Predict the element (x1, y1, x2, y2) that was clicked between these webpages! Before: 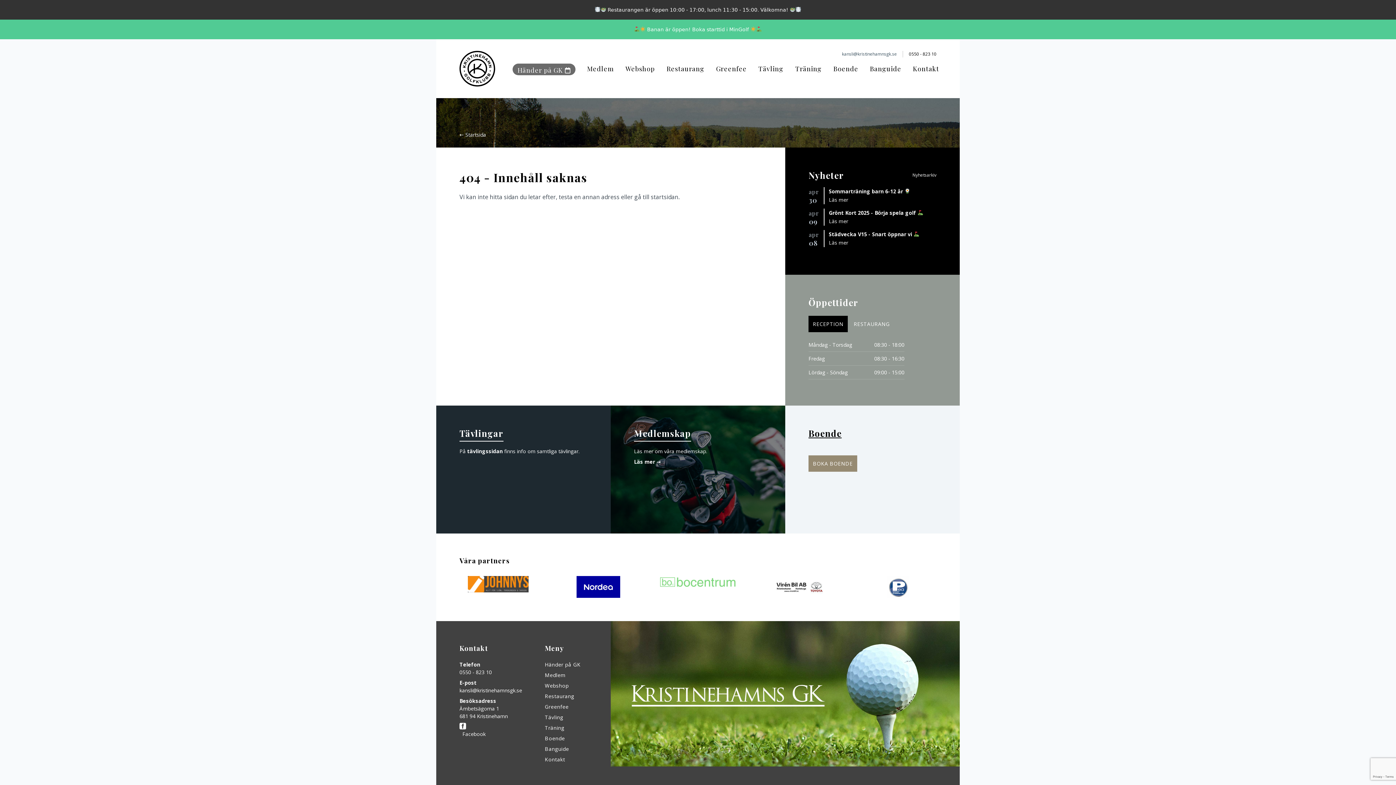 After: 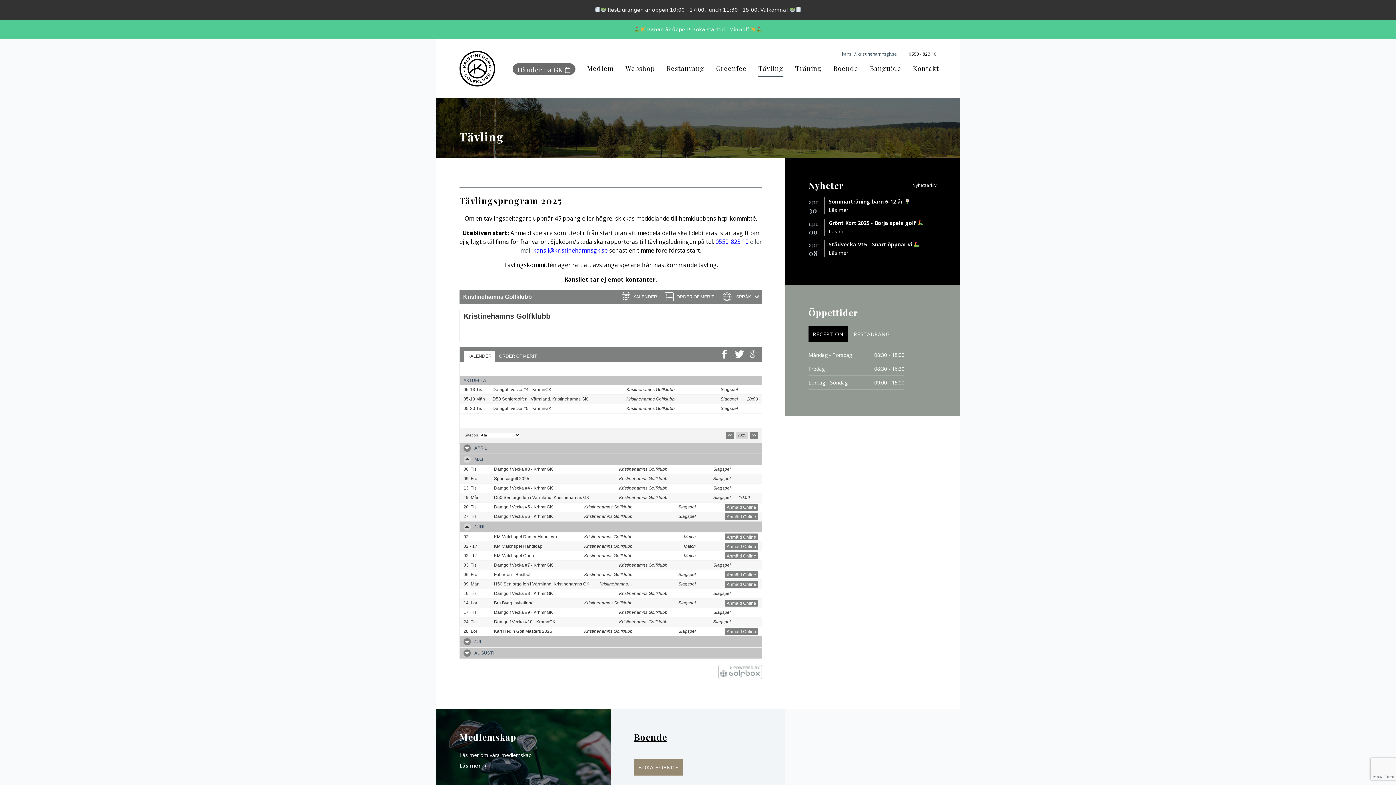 Action: label: tävlingssidan bbox: (467, 448, 502, 454)